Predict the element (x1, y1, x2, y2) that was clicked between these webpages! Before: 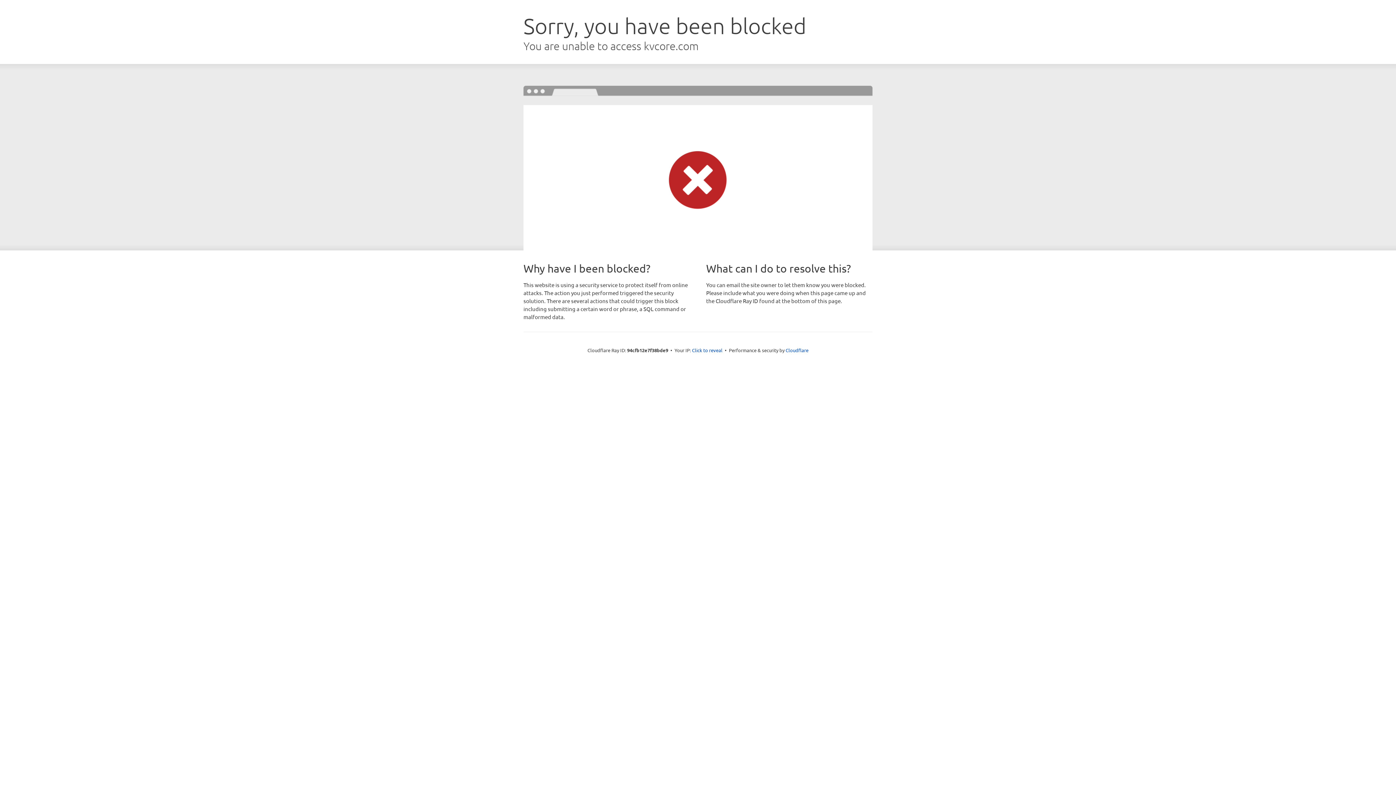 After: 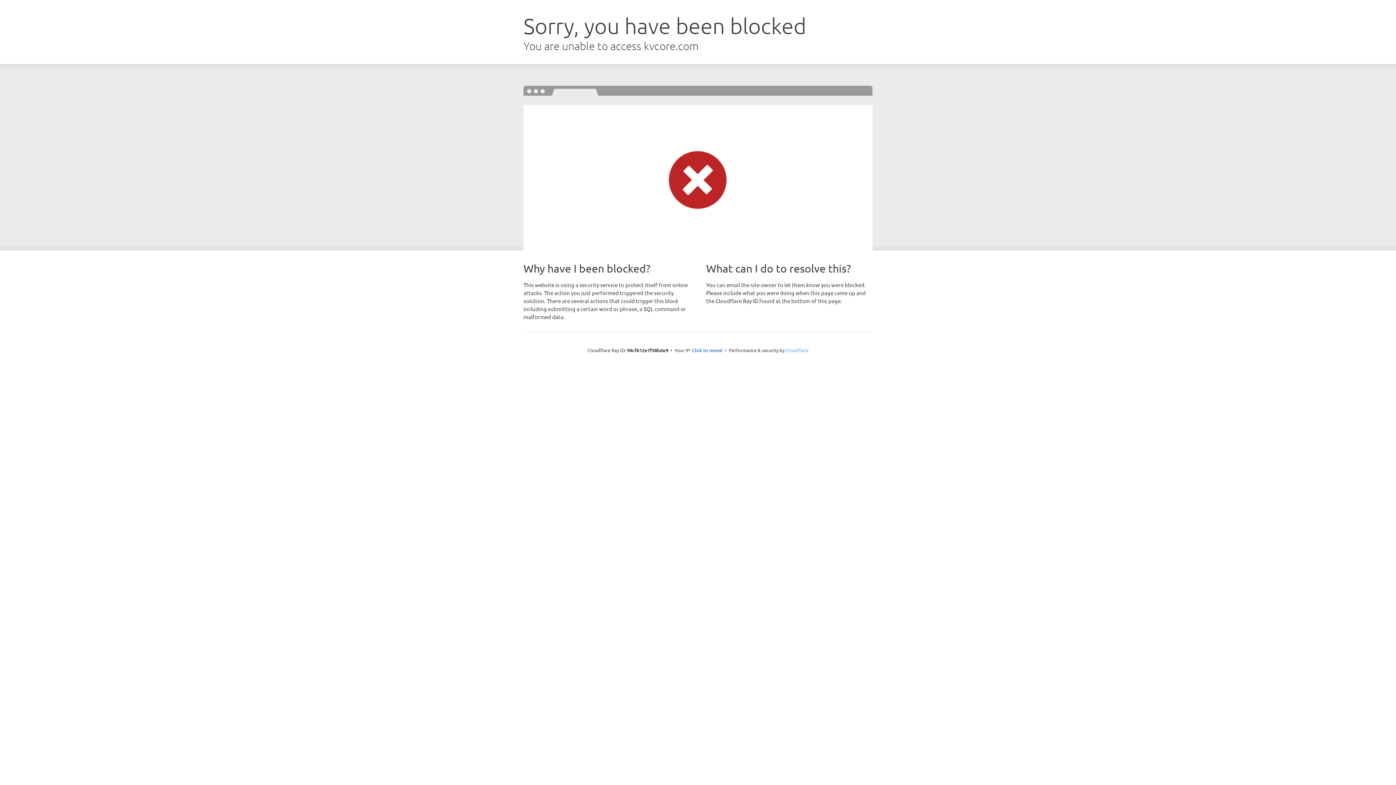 Action: bbox: (785, 347, 808, 353) label: Cloudflare